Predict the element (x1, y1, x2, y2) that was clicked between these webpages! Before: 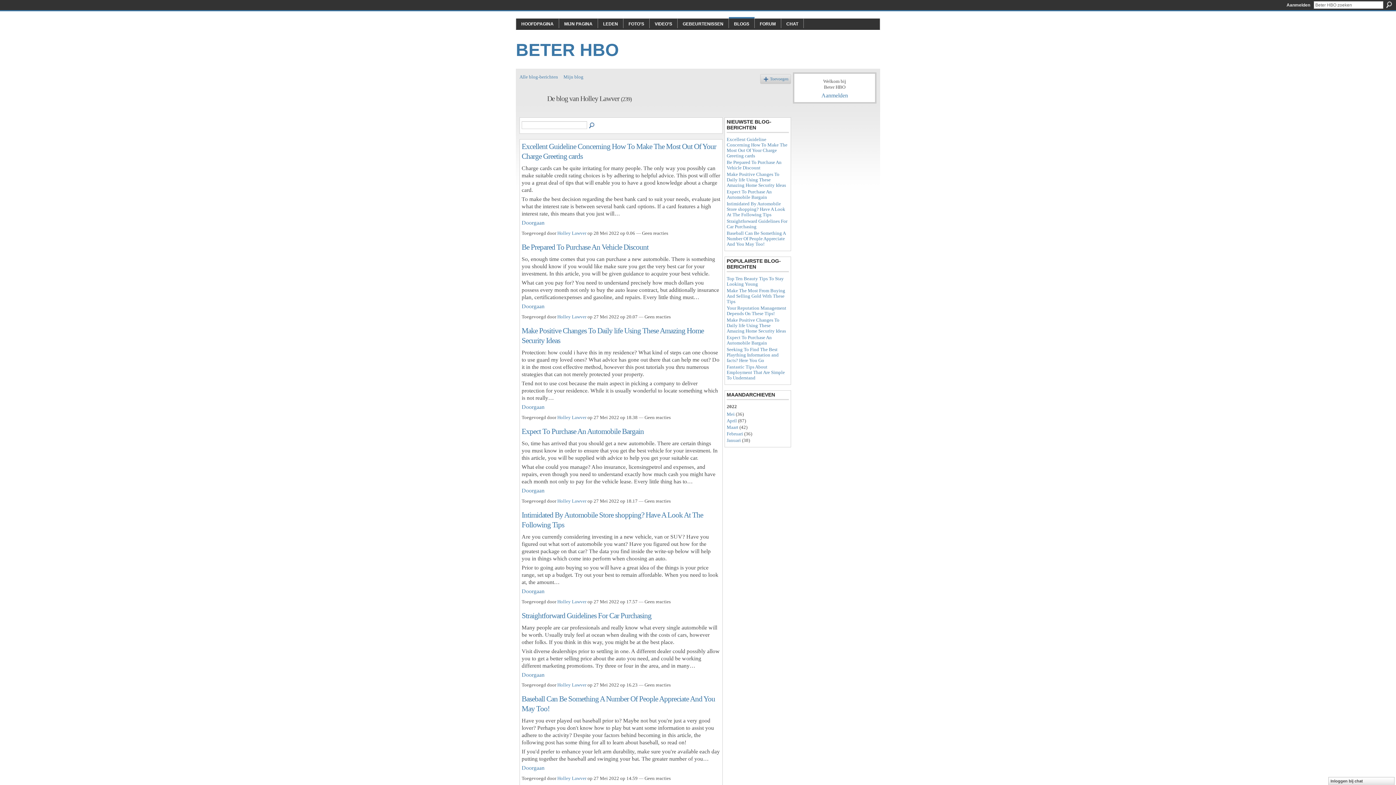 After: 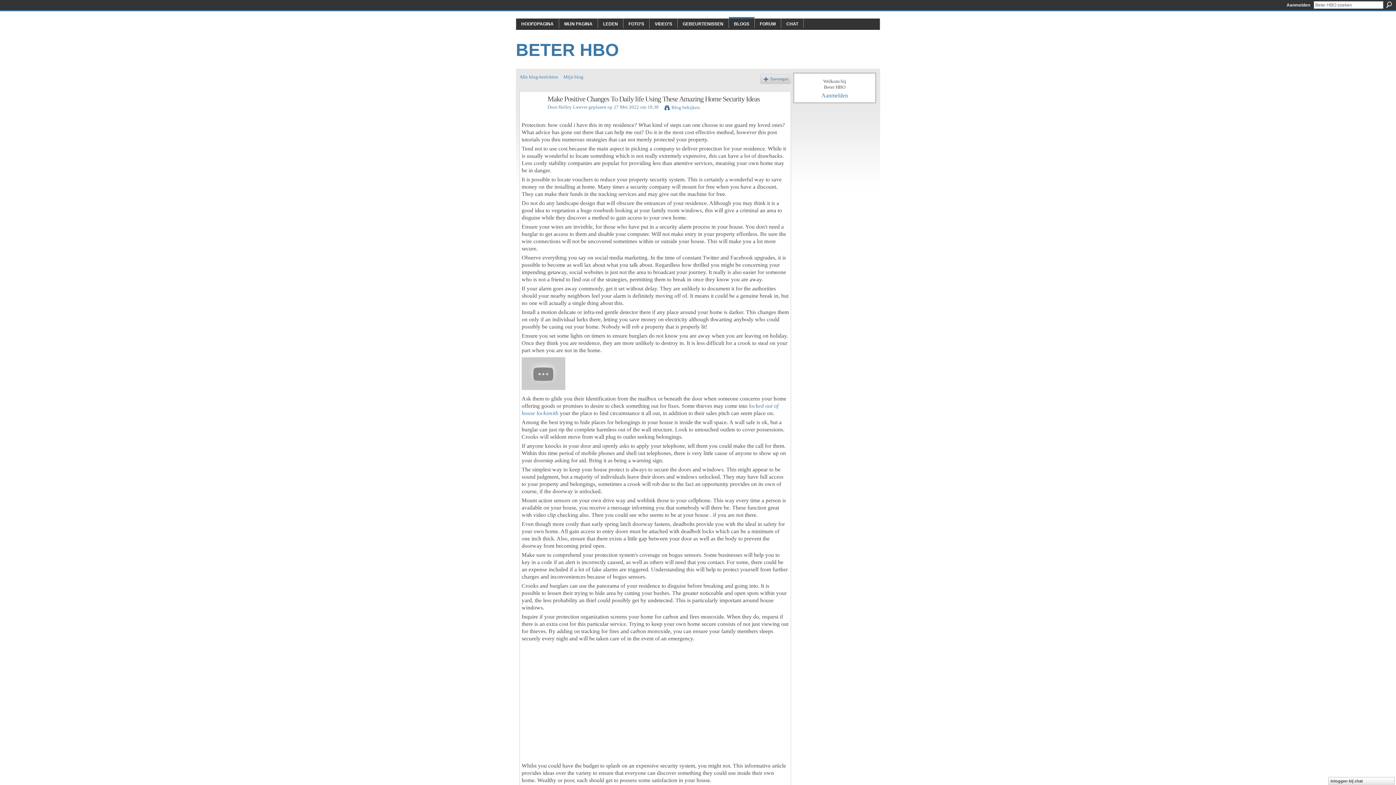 Action: label: Make Positive Changes To Daily life Using These Amazing Home Security Ideas bbox: (726, 317, 786, 333)